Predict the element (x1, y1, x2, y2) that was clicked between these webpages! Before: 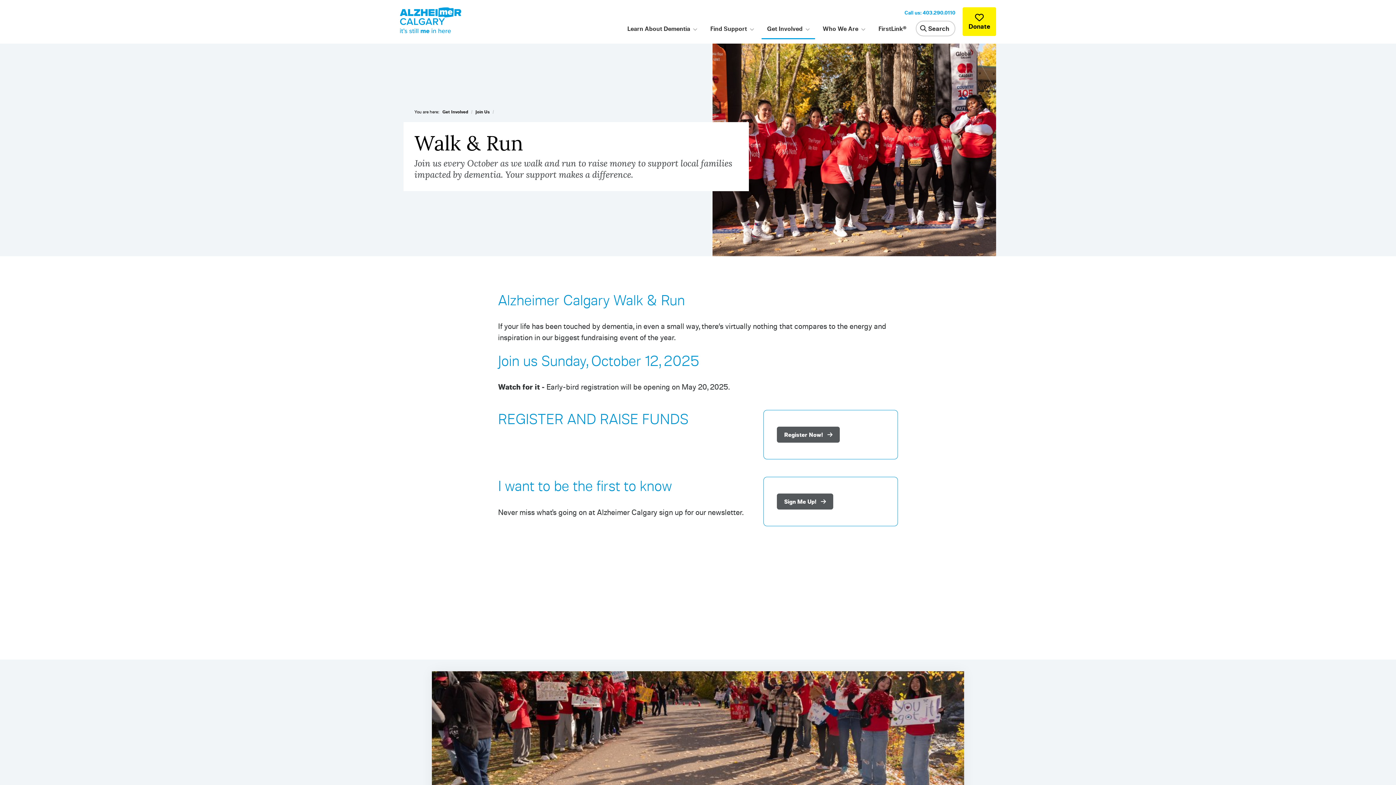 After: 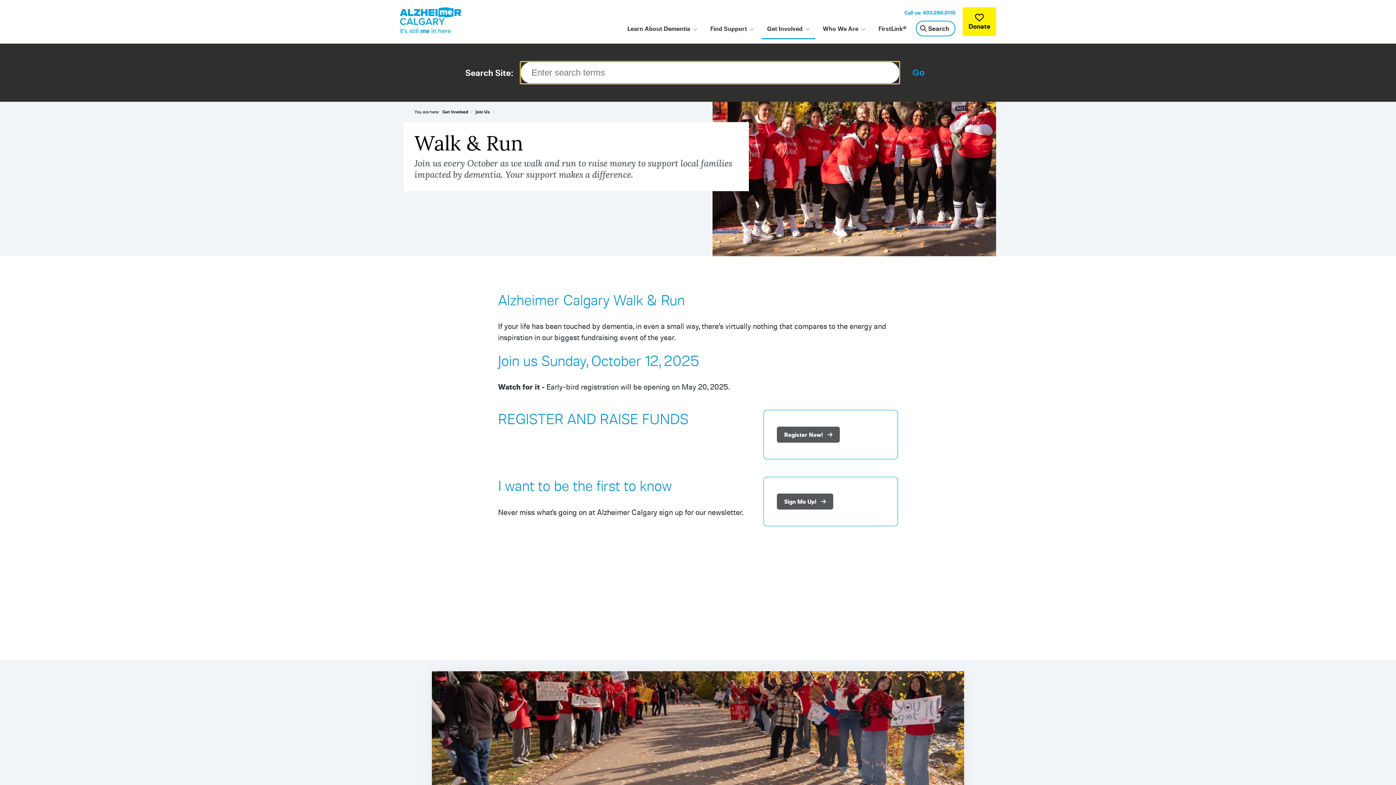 Action: bbox: (916, 20, 955, 36) label:  Search